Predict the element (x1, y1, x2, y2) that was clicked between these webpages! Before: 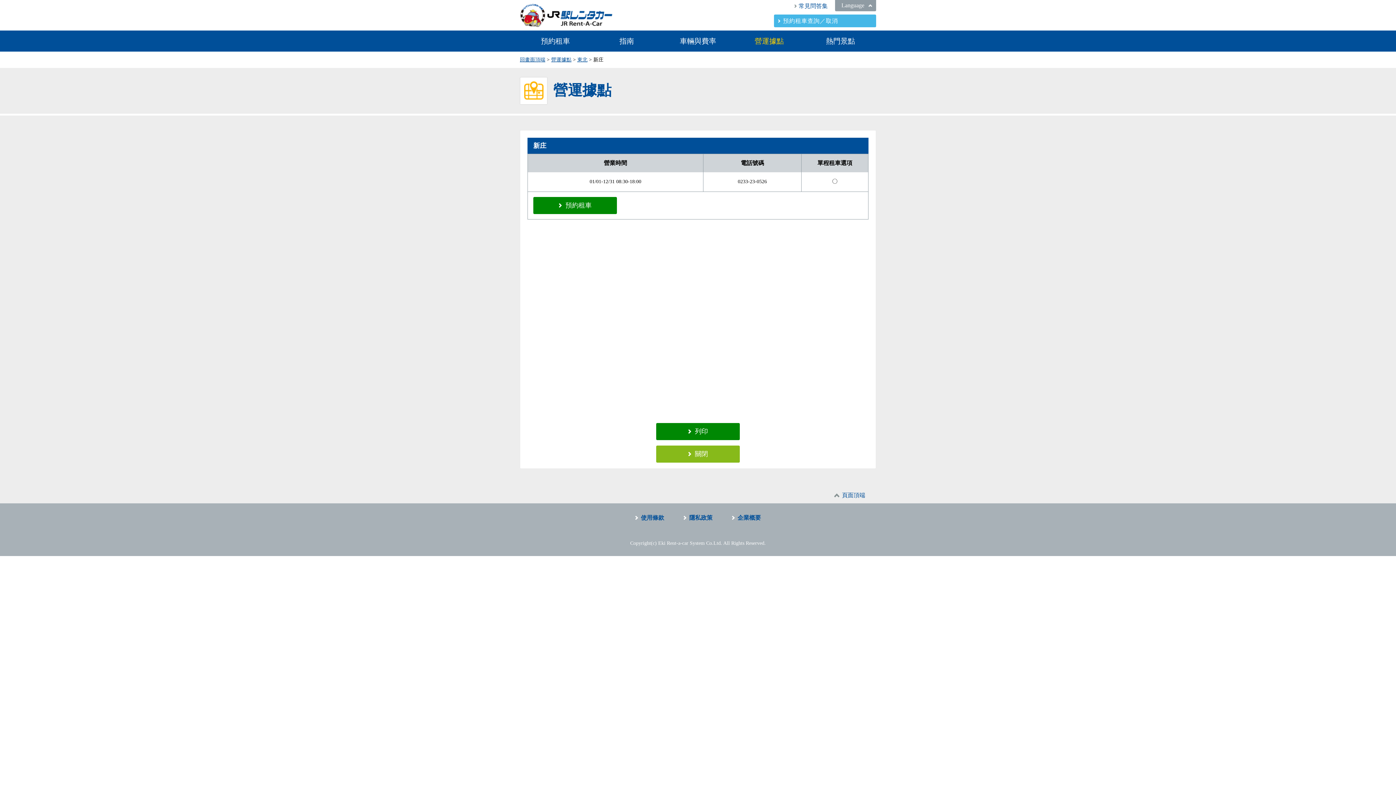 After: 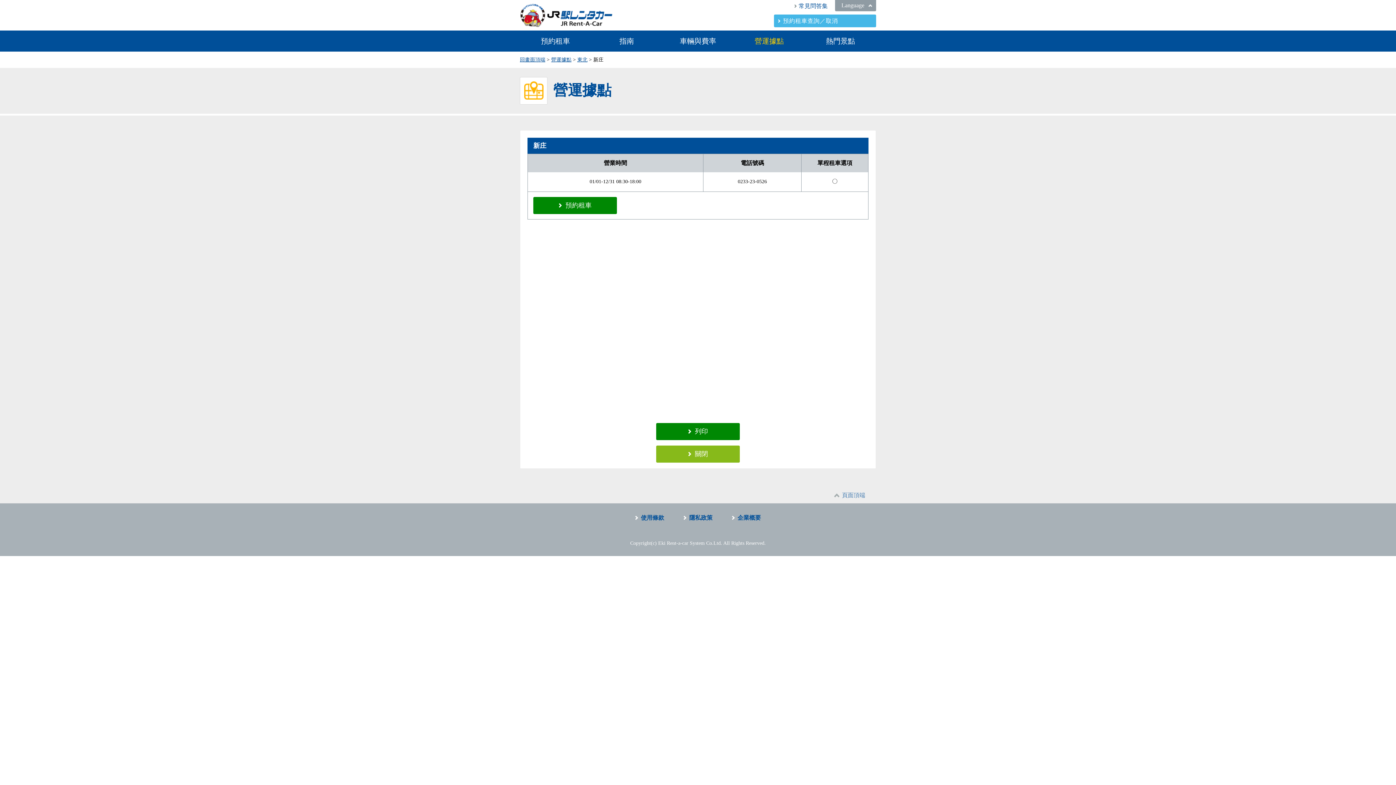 Action: bbox: (834, 492, 865, 499) label: 頁面頂端